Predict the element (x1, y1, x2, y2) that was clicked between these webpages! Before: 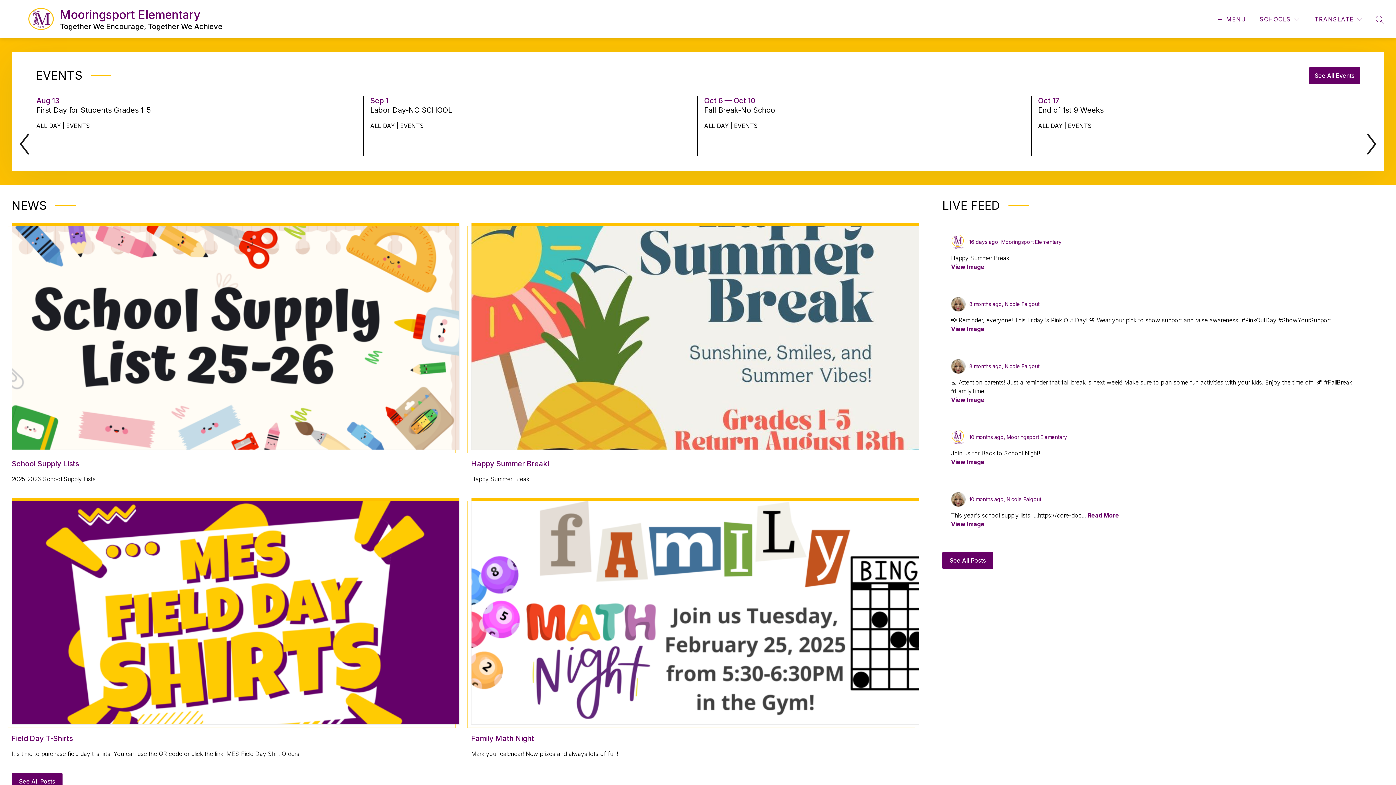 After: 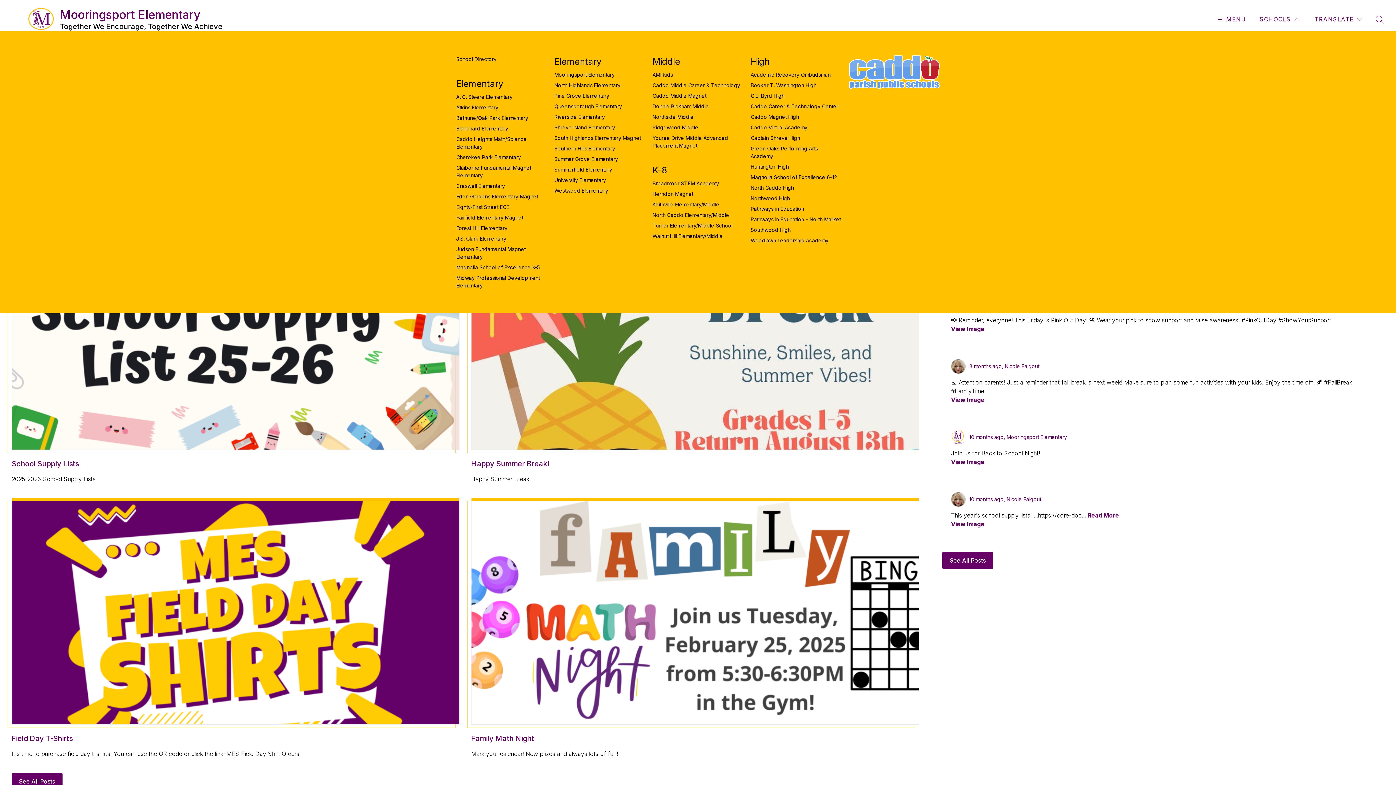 Action: label: SCHOOLS bbox: (1258, 14, 1301, 24)